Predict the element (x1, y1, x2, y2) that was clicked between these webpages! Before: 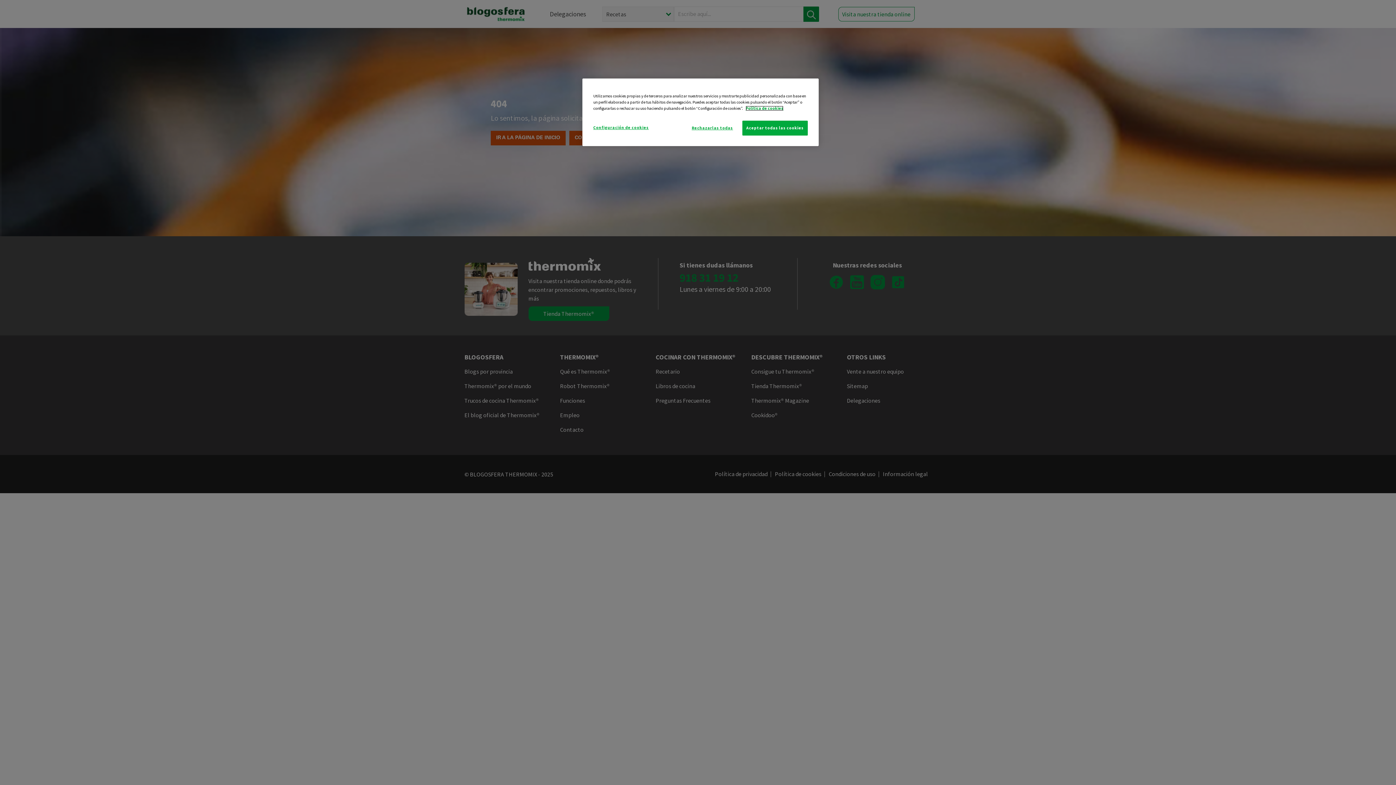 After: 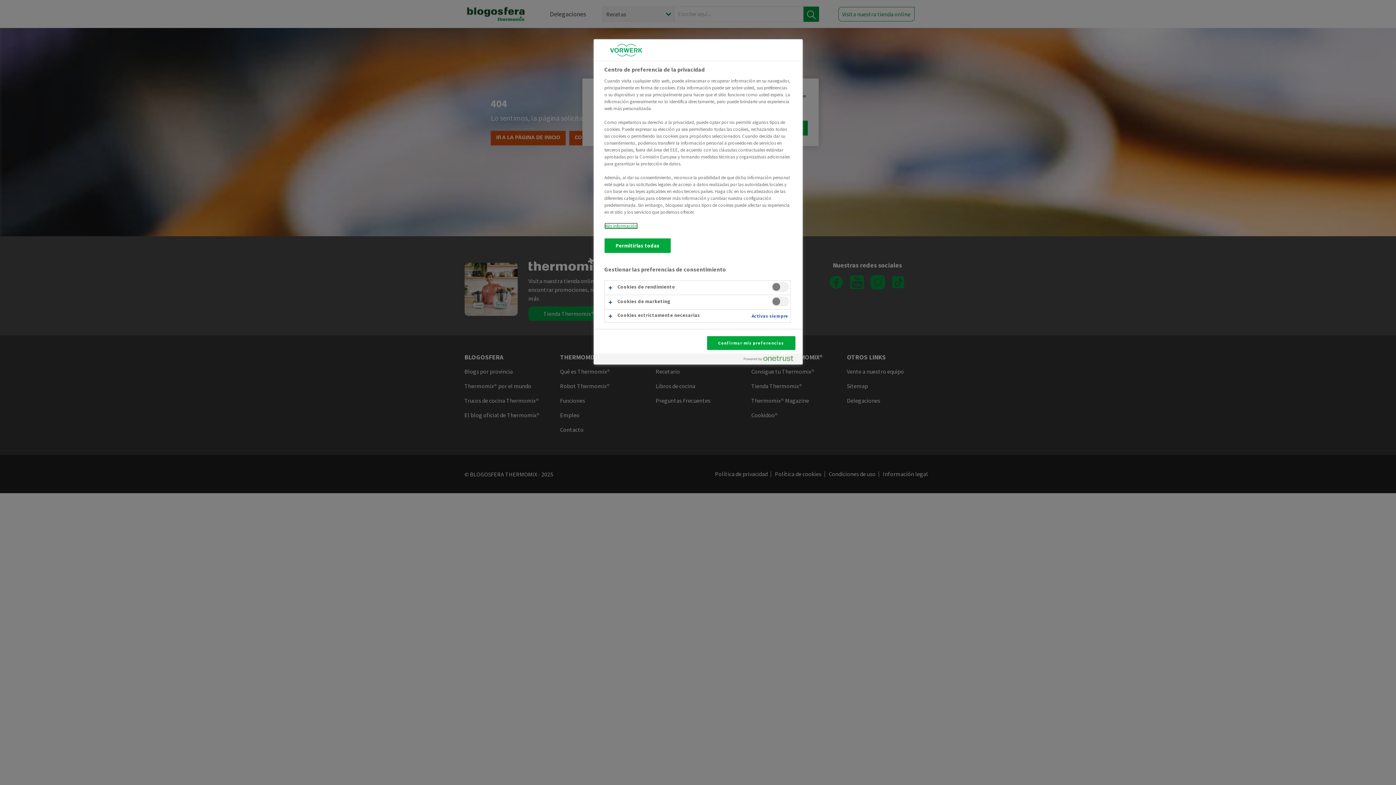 Action: label: Configuración de cookies bbox: (593, 120, 648, 134)